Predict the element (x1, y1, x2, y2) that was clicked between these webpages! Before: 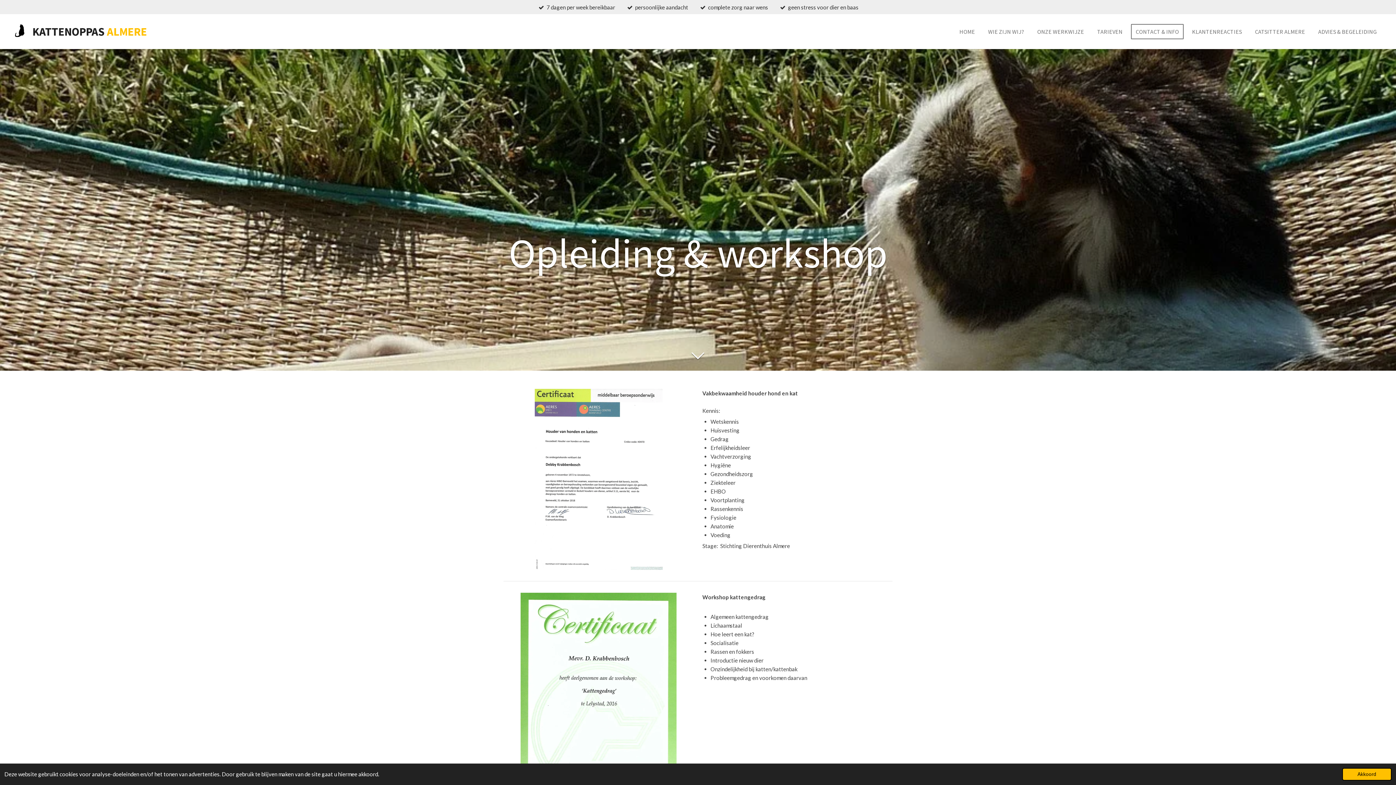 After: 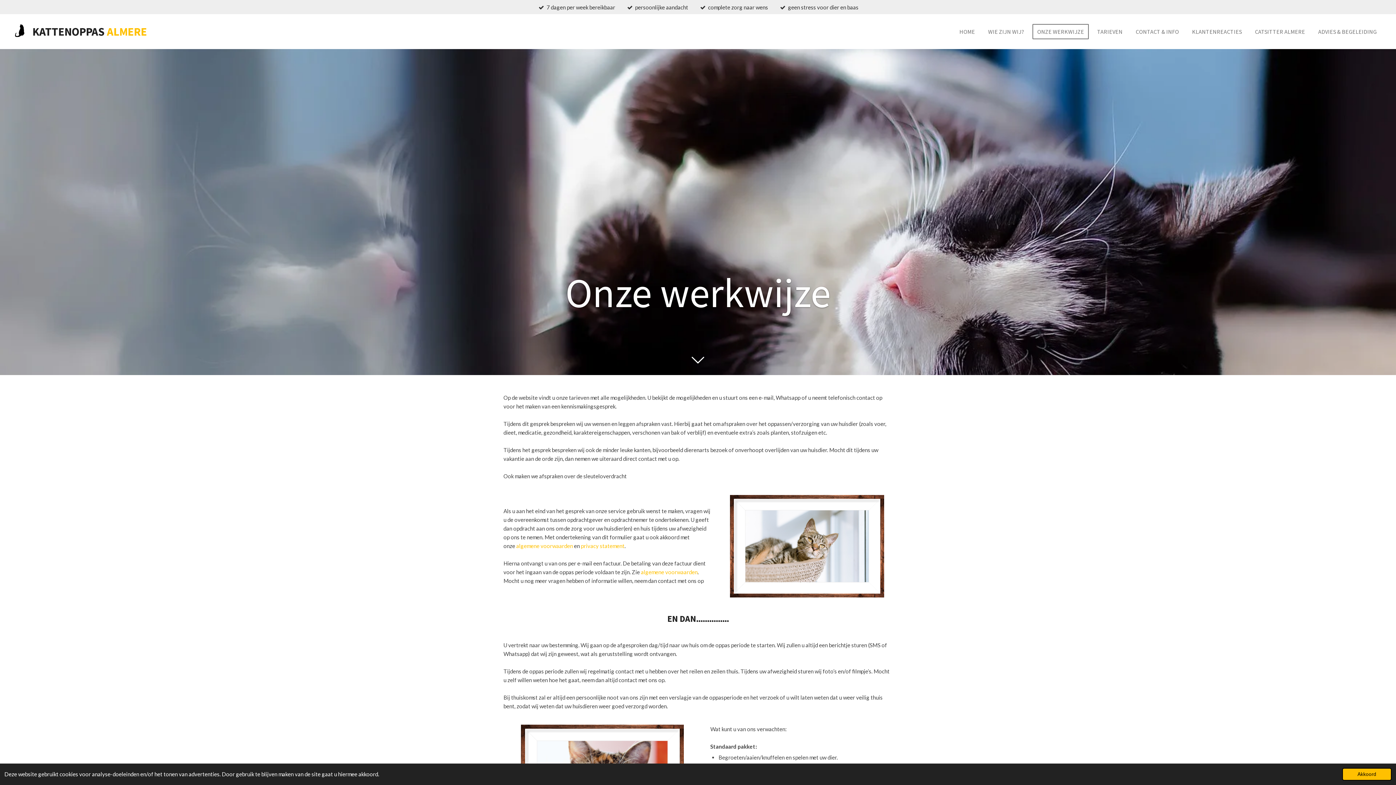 Action: label: ONZE WERKWIJZE bbox: (1032, 24, 1089, 39)